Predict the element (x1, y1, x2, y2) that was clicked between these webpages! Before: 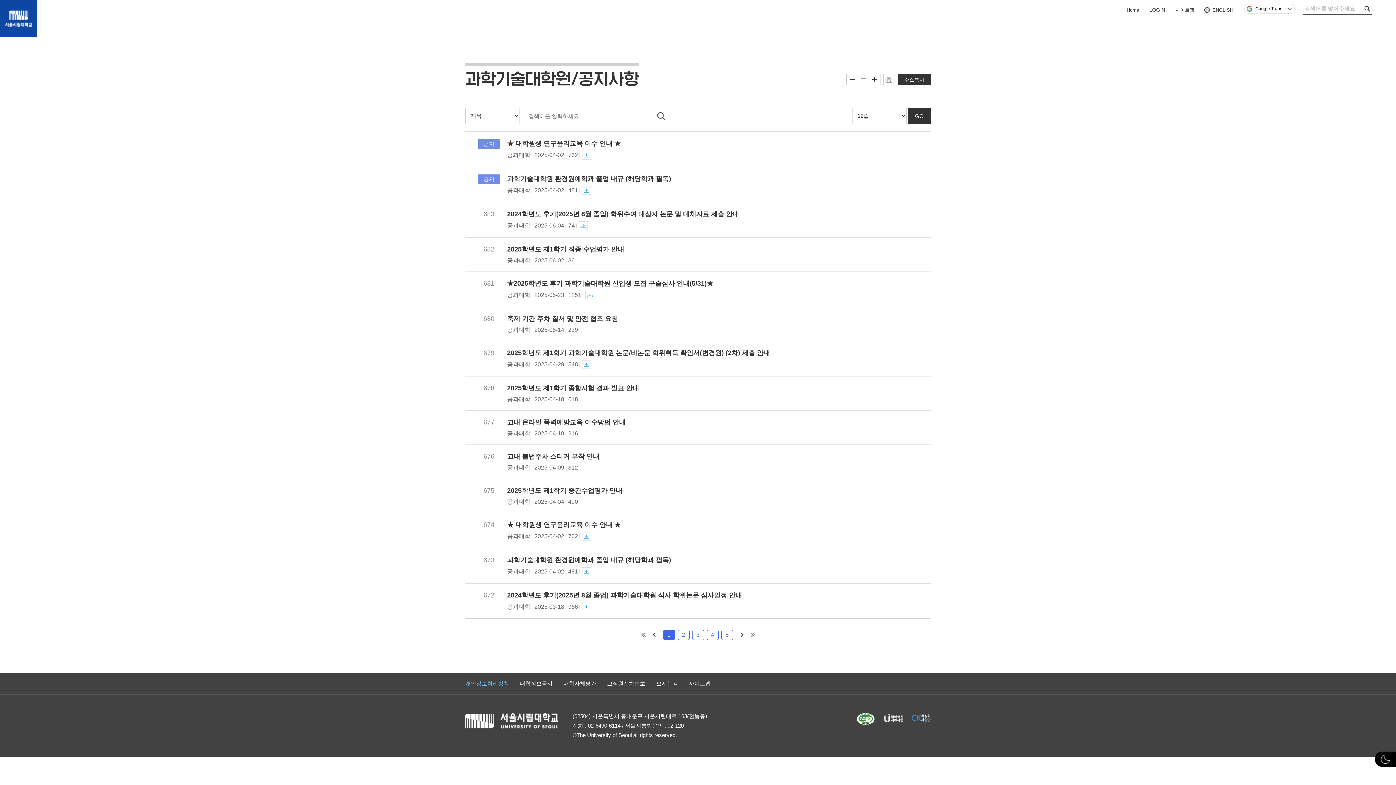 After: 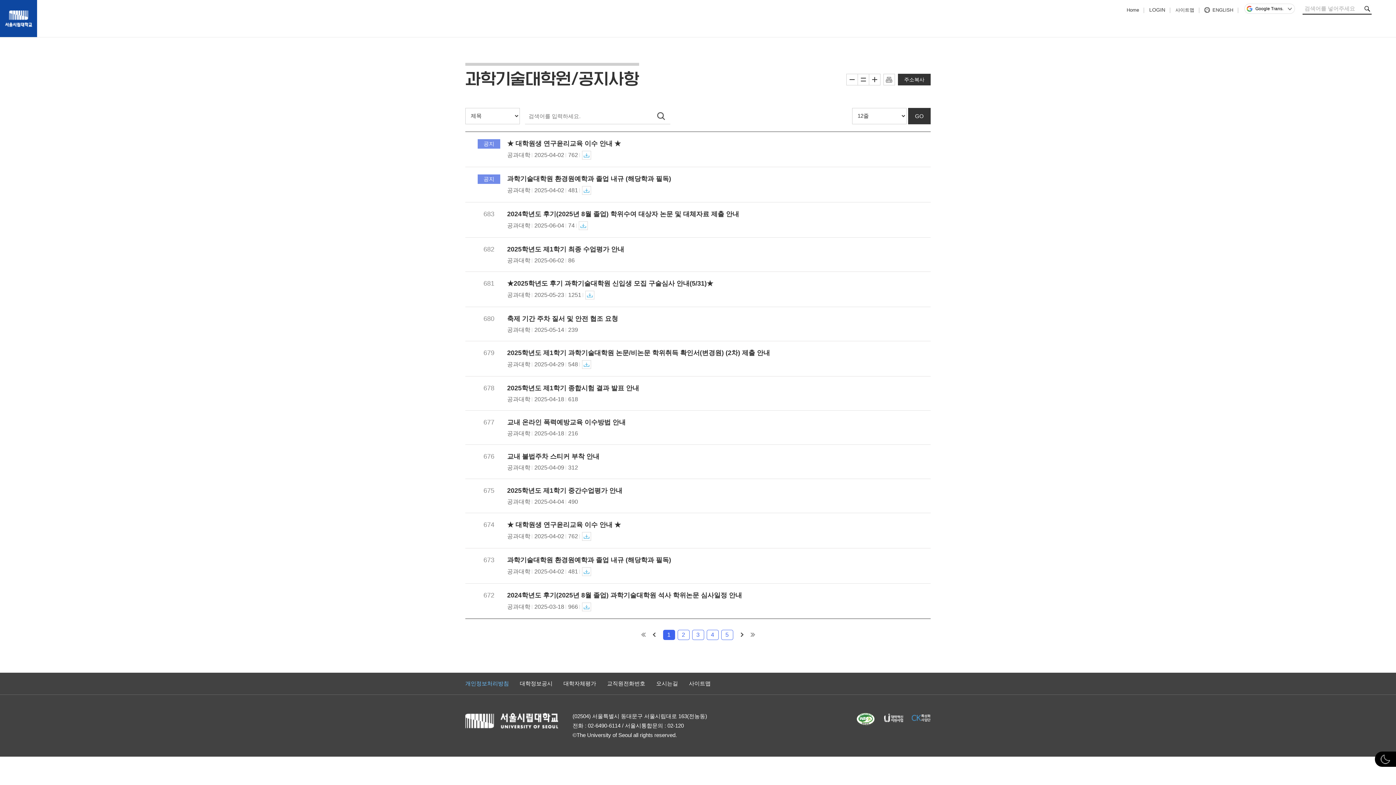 Action: bbox: (582, 568, 591, 574)